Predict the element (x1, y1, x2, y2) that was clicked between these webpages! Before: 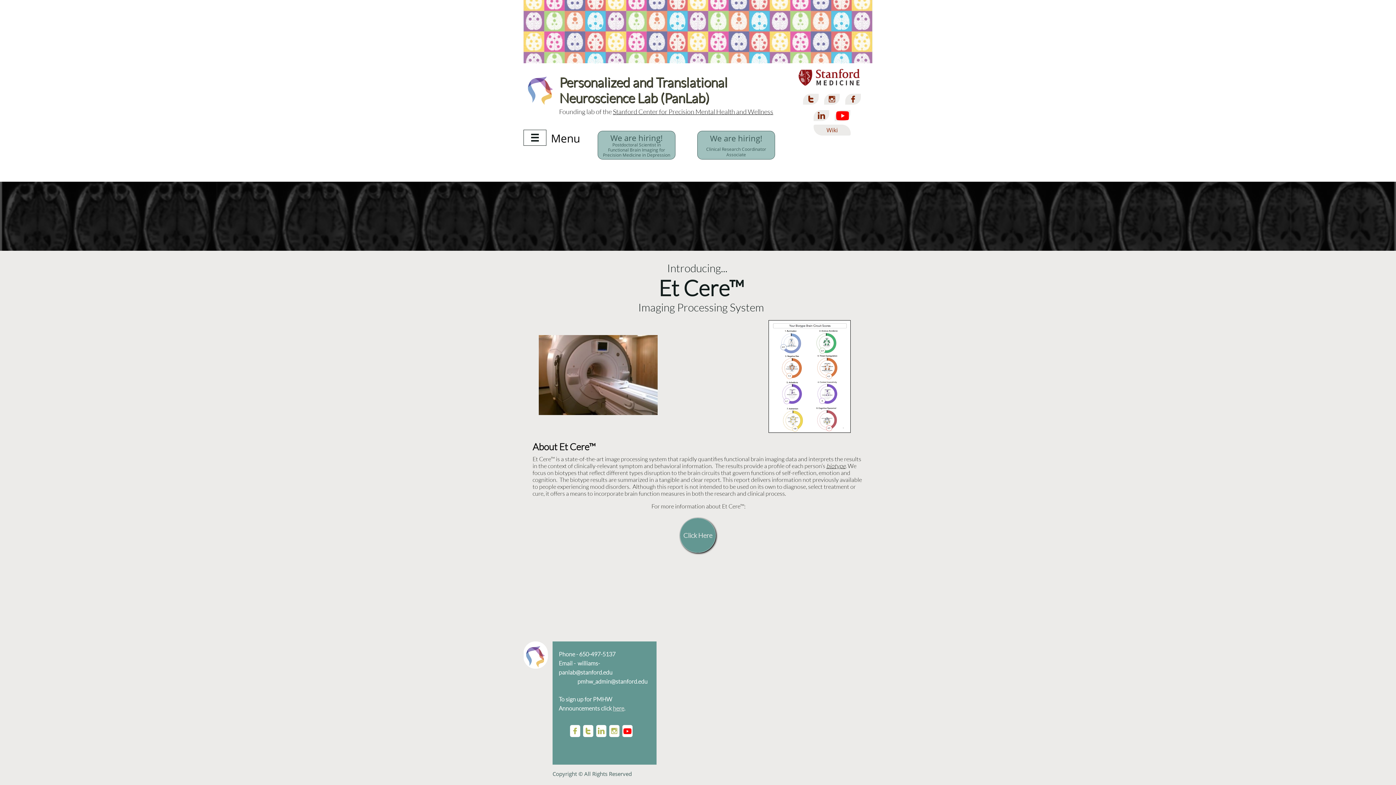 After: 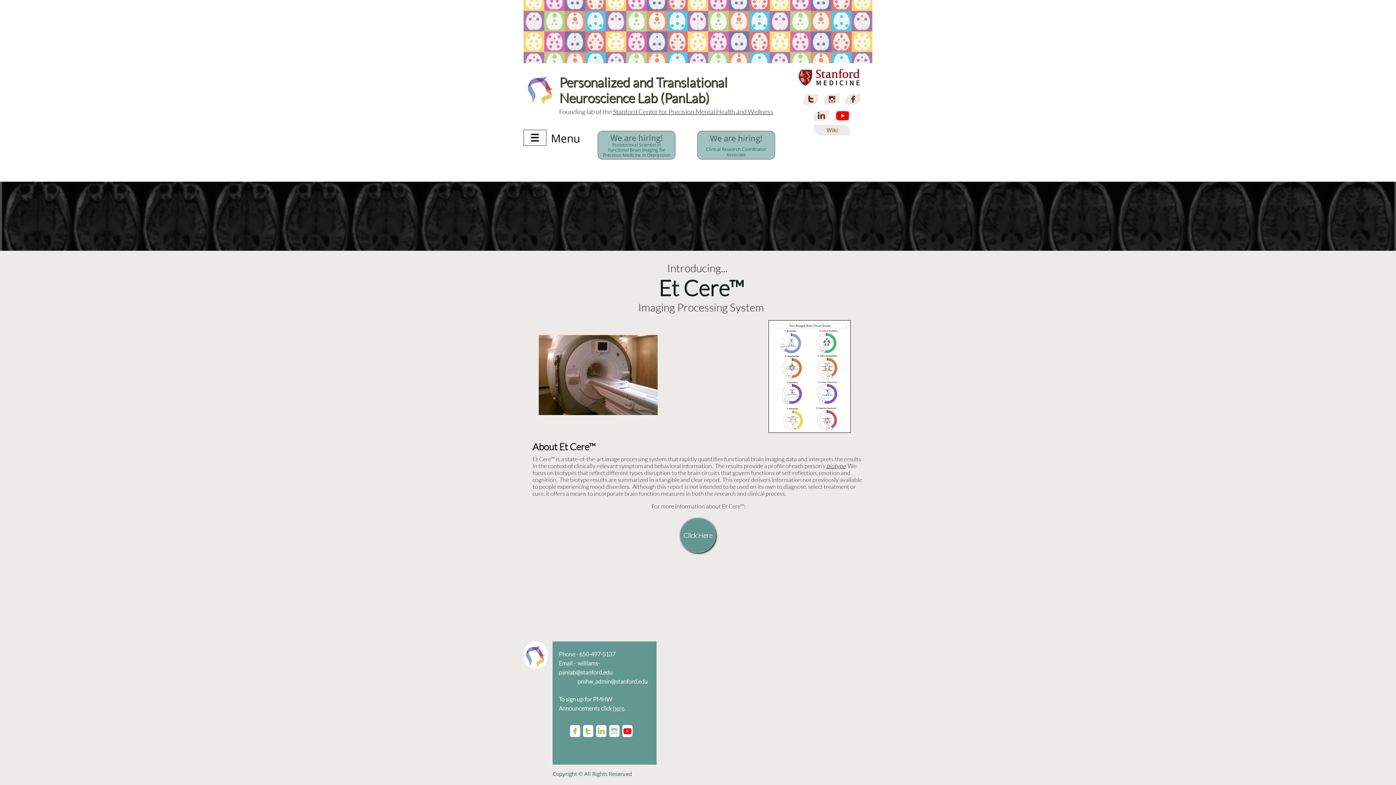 Action: bbox: (609, 725, 619, 737) label: 